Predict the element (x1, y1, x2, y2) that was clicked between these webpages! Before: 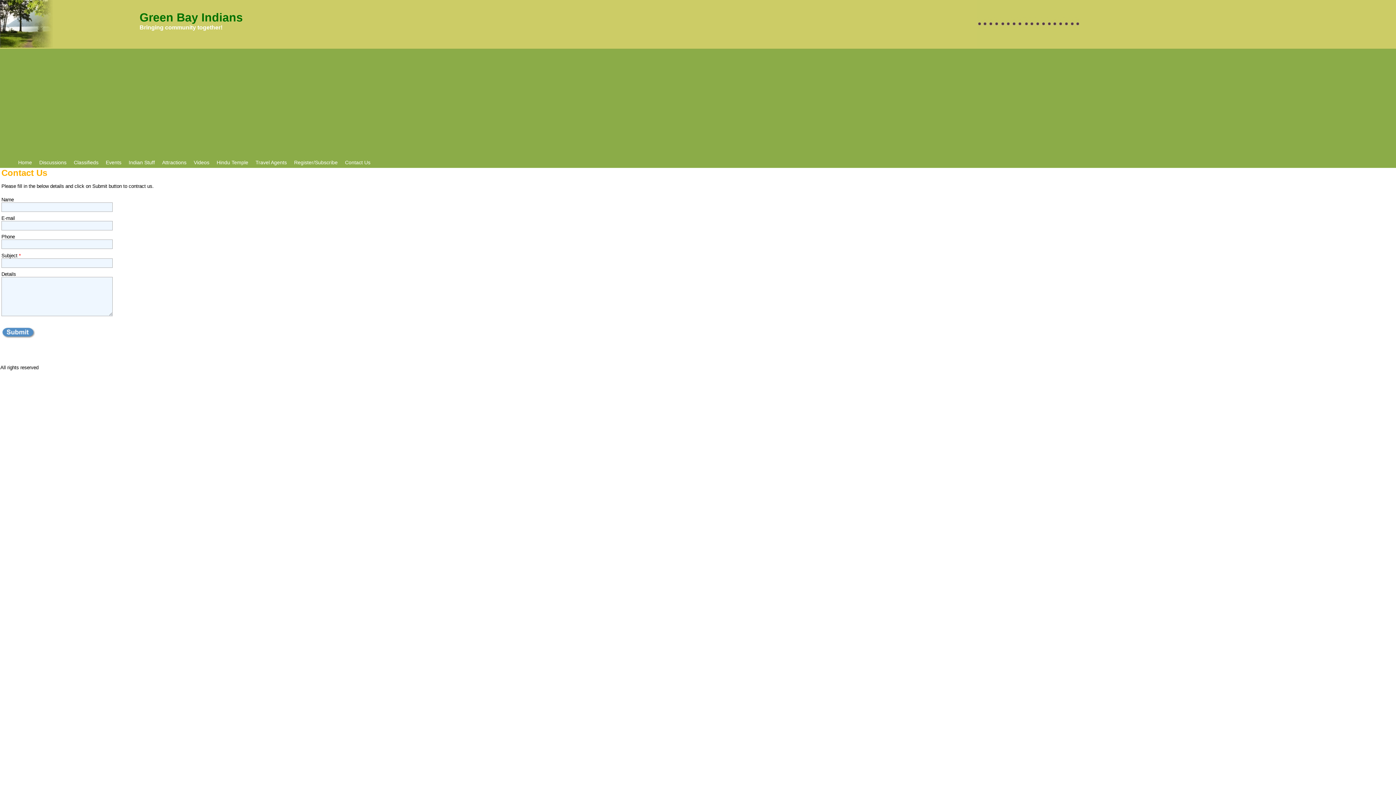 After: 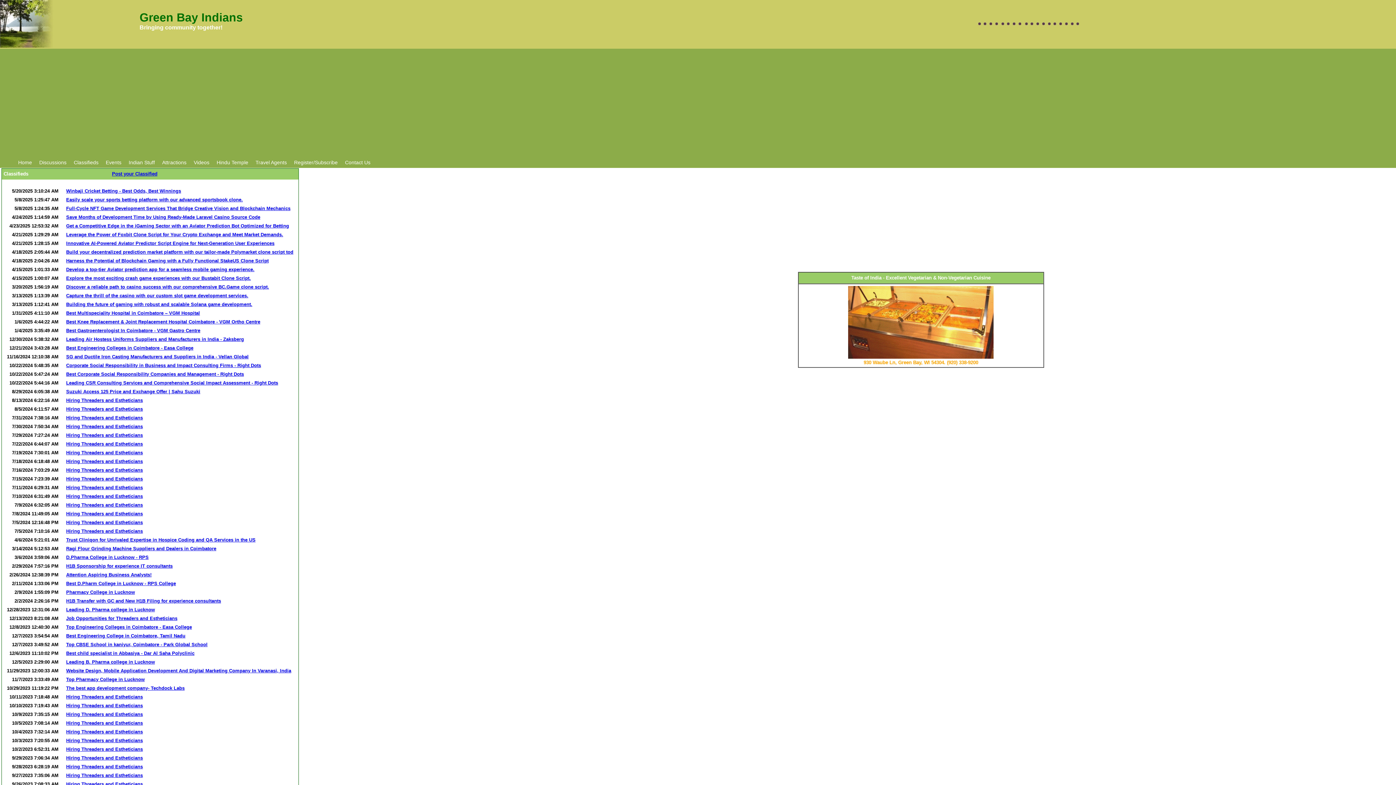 Action: bbox: (70, 157, 102, 168) label: Classifieds